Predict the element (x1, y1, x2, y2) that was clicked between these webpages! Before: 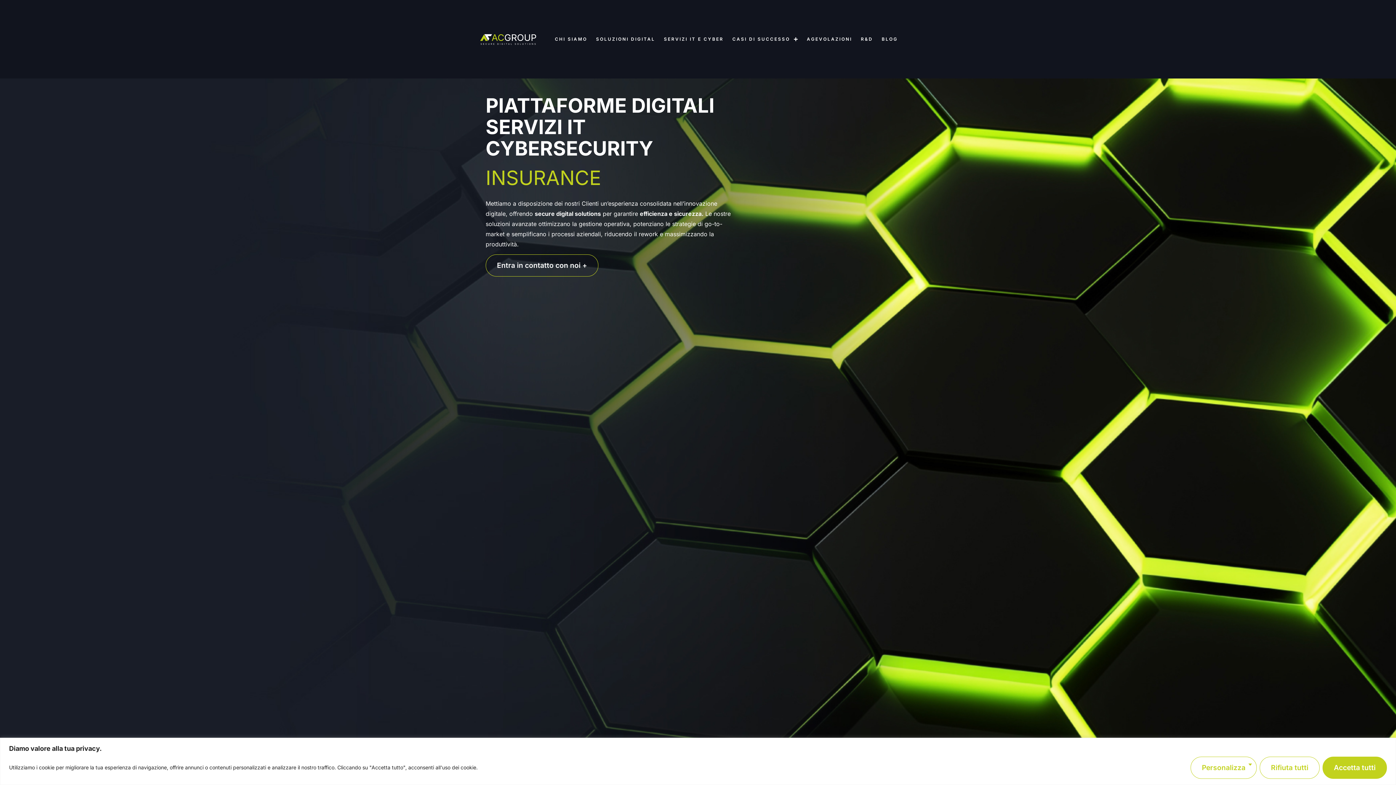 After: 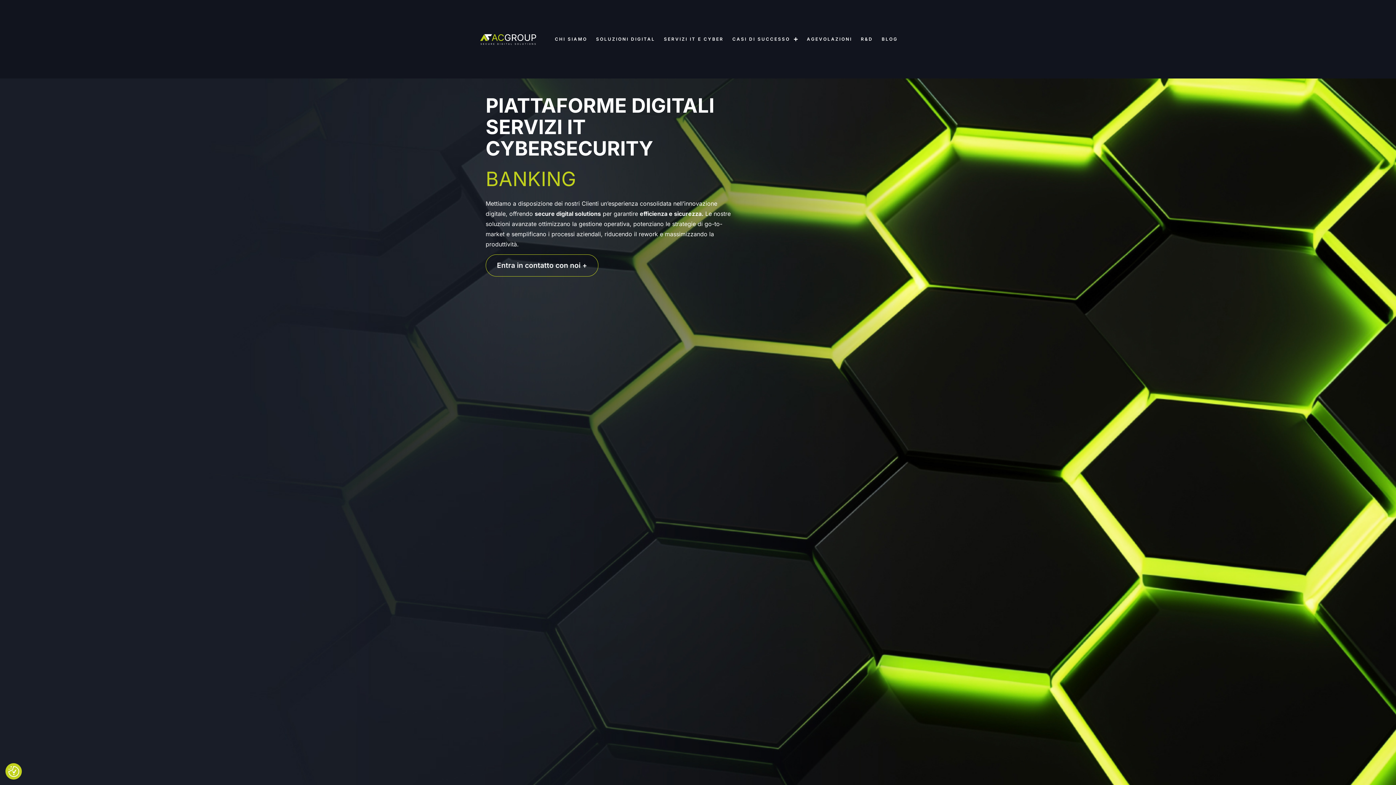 Action: bbox: (1322, 756, 1387, 779) label: Accetta tutti